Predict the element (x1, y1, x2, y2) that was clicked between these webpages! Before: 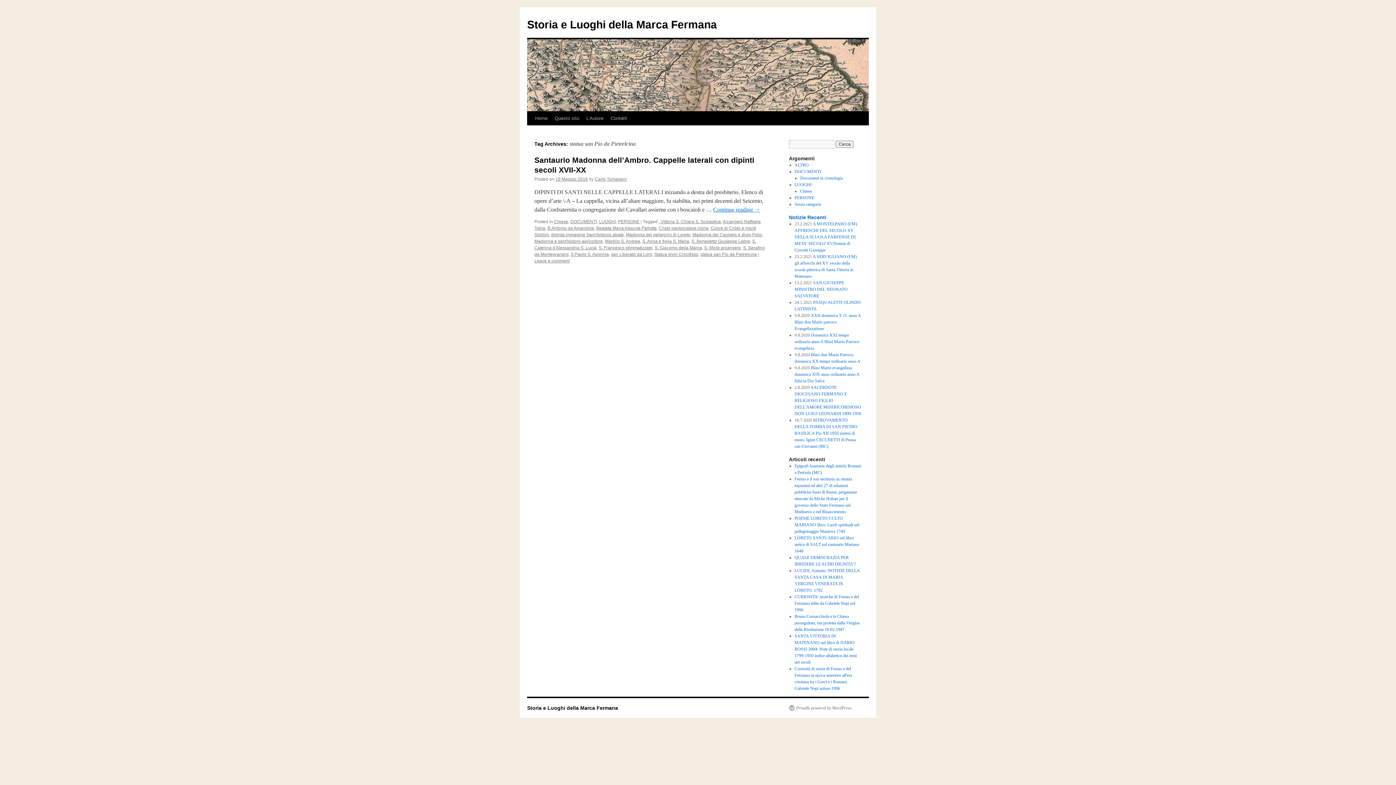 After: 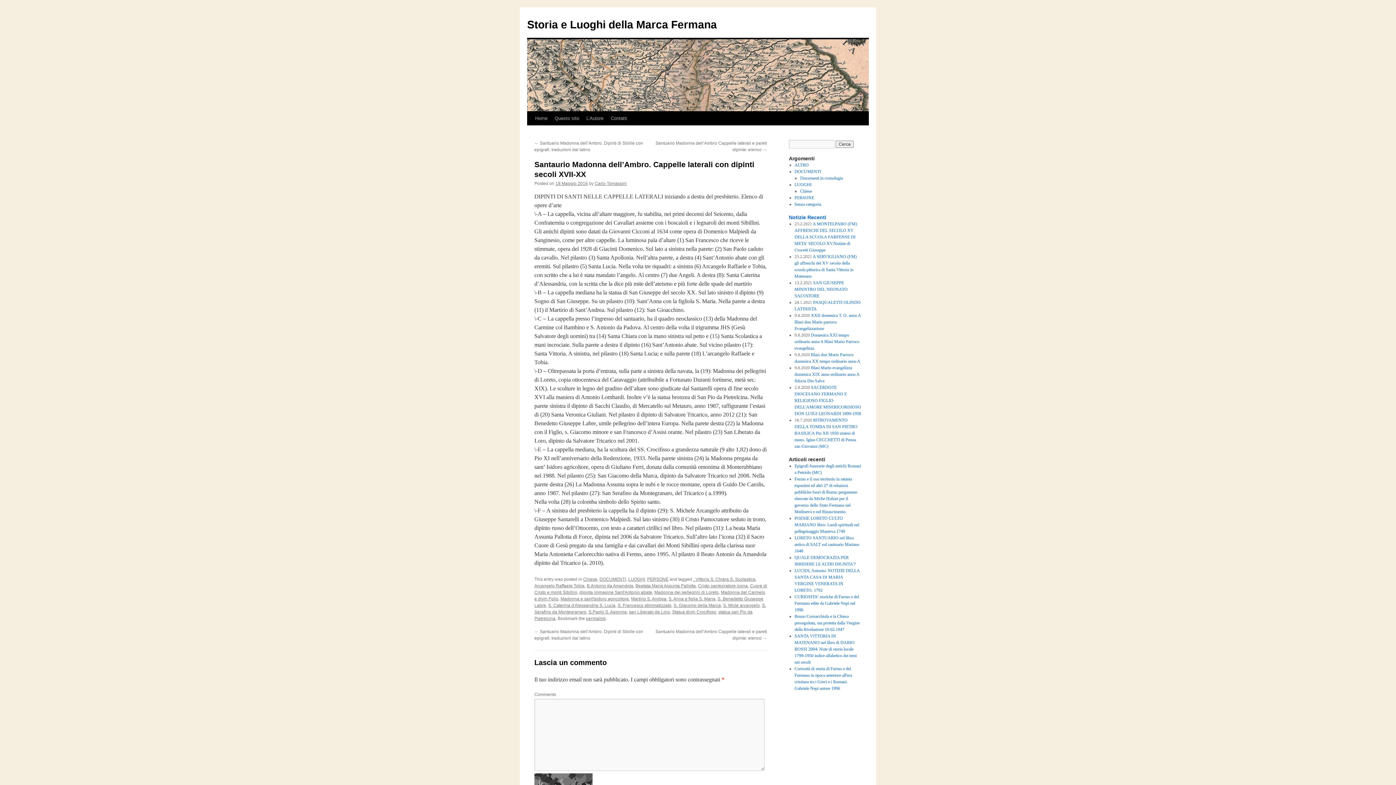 Action: bbox: (555, 176, 588, 181) label: 18 Maggio 2016